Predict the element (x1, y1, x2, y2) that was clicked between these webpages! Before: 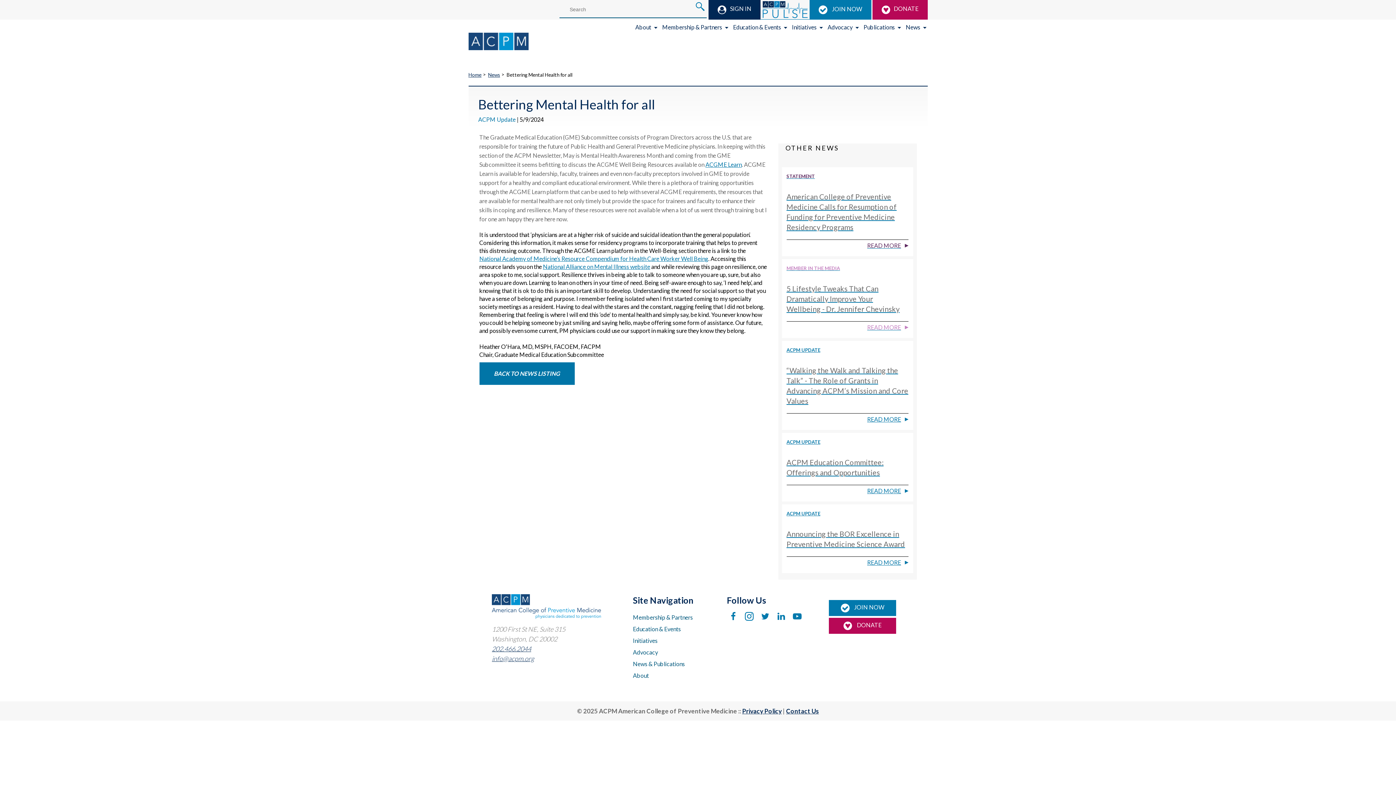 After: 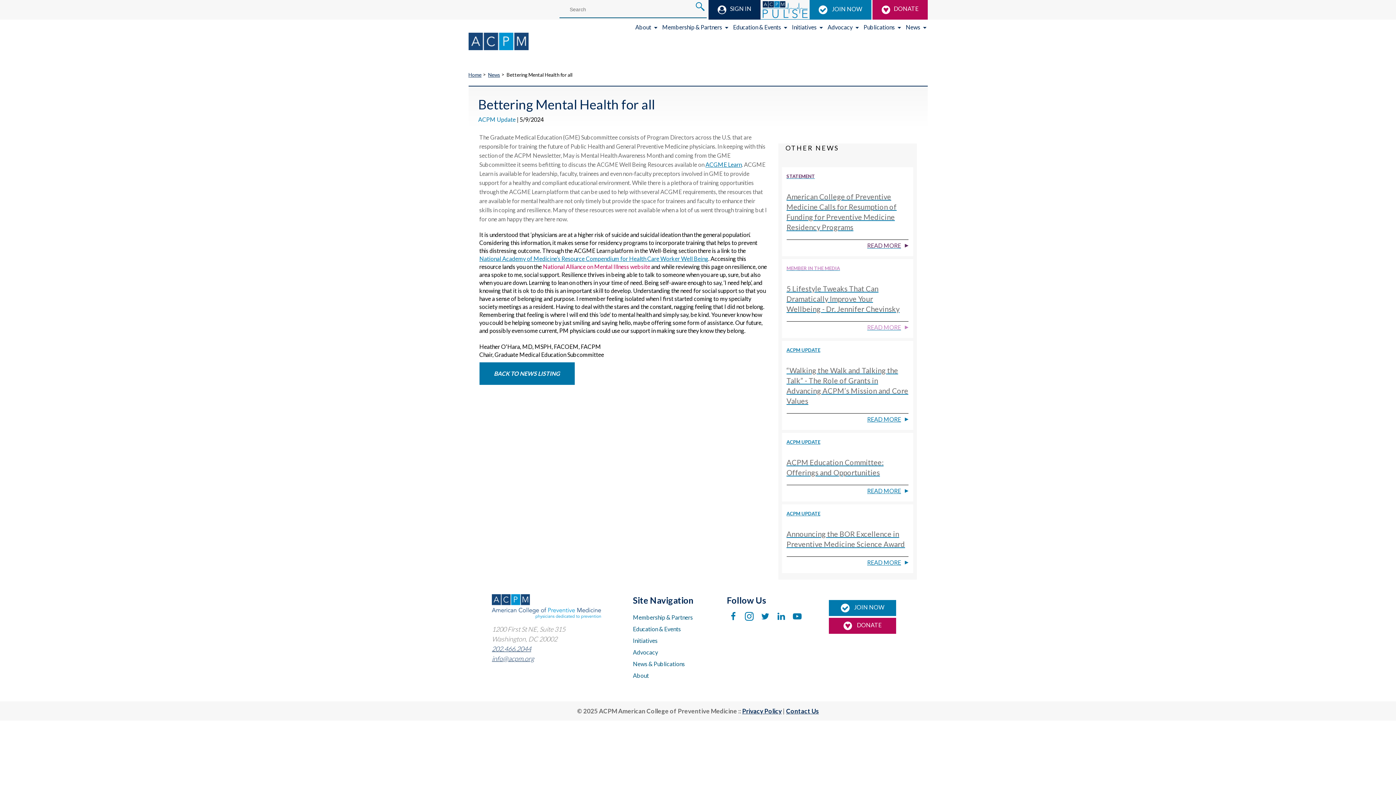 Action: label: National Alliance on Mental Illness website
(Opens in a new window) bbox: (543, 262, 650, 270)